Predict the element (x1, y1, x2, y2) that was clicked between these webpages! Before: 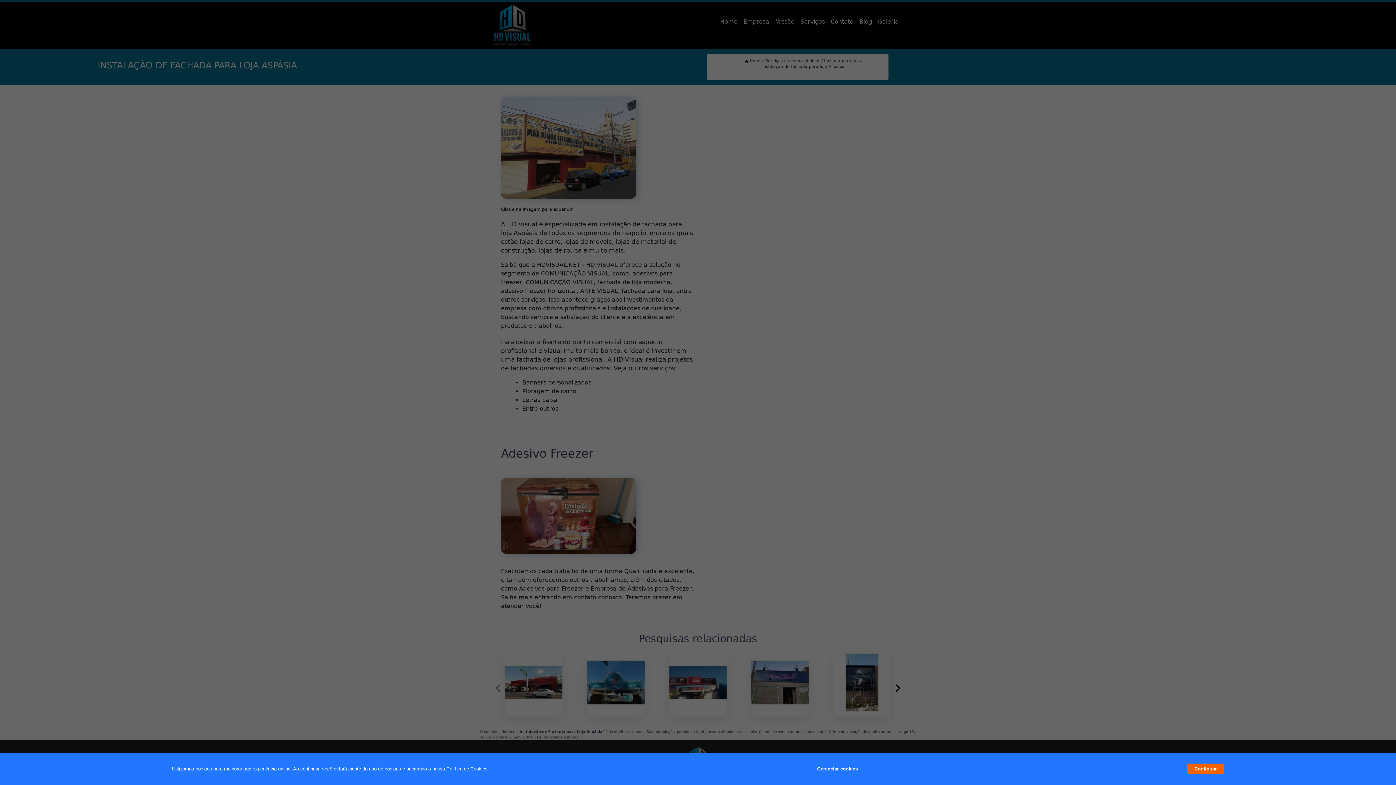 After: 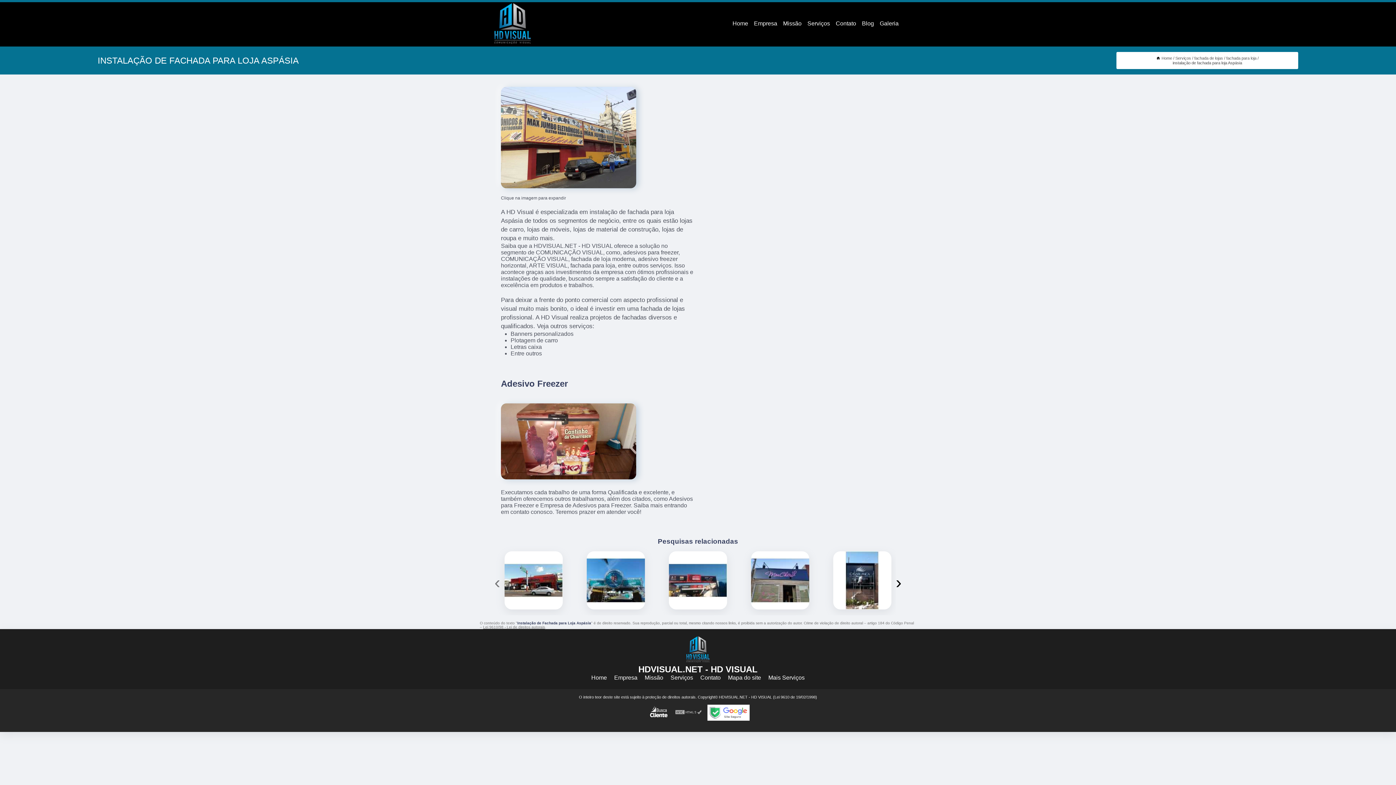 Action: label: Continuar bbox: (1187, 764, 1224, 774)